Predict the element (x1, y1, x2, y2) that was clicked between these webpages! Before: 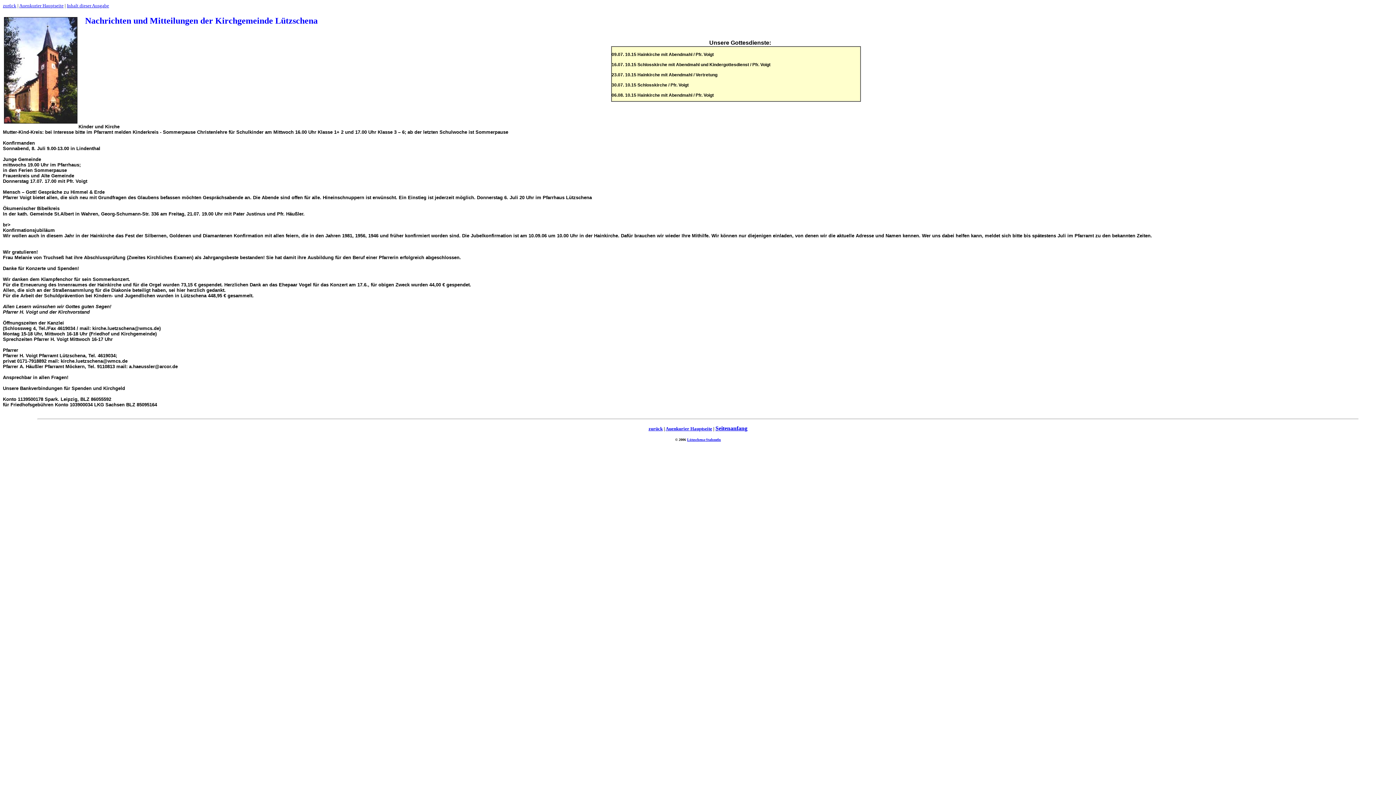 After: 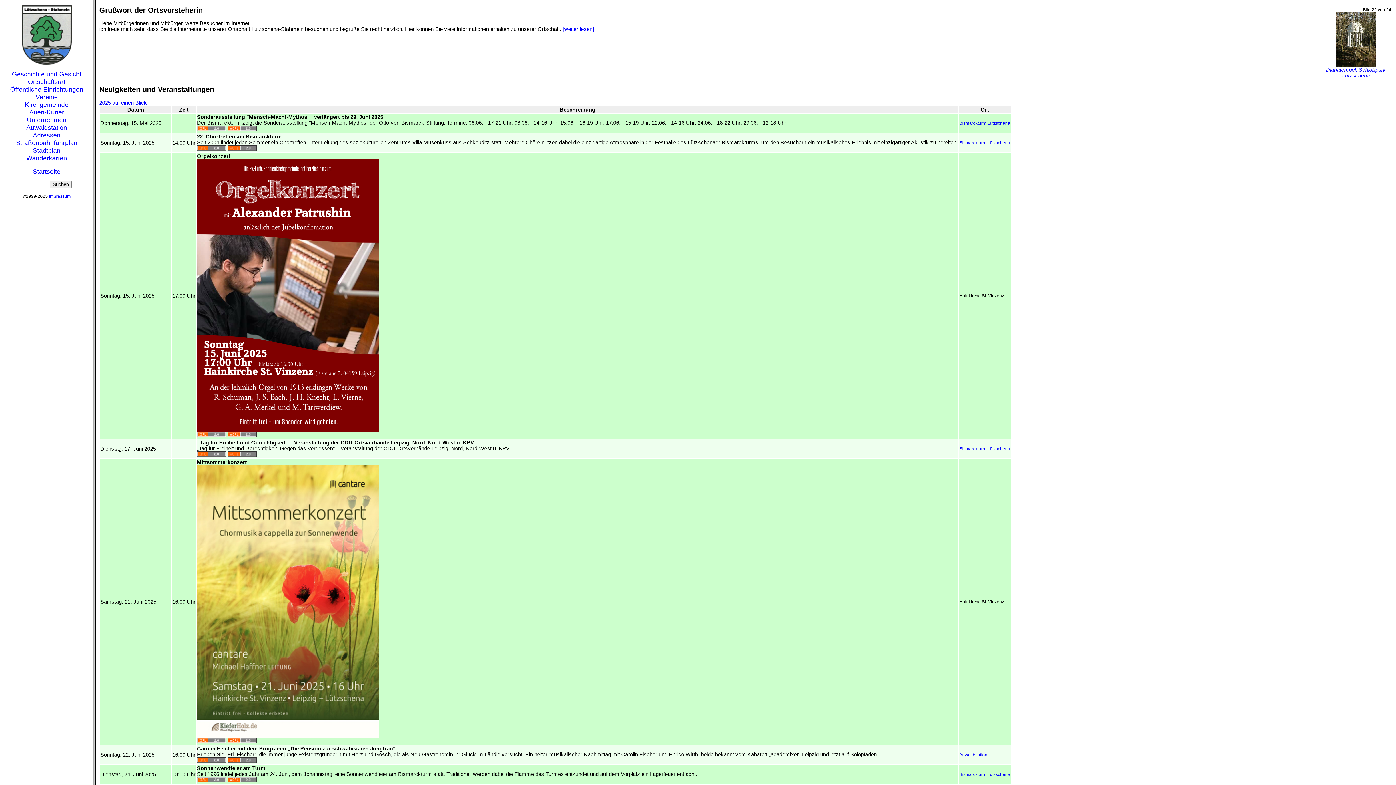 Action: bbox: (687, 437, 721, 441) label: Lützschena-Stahmeln